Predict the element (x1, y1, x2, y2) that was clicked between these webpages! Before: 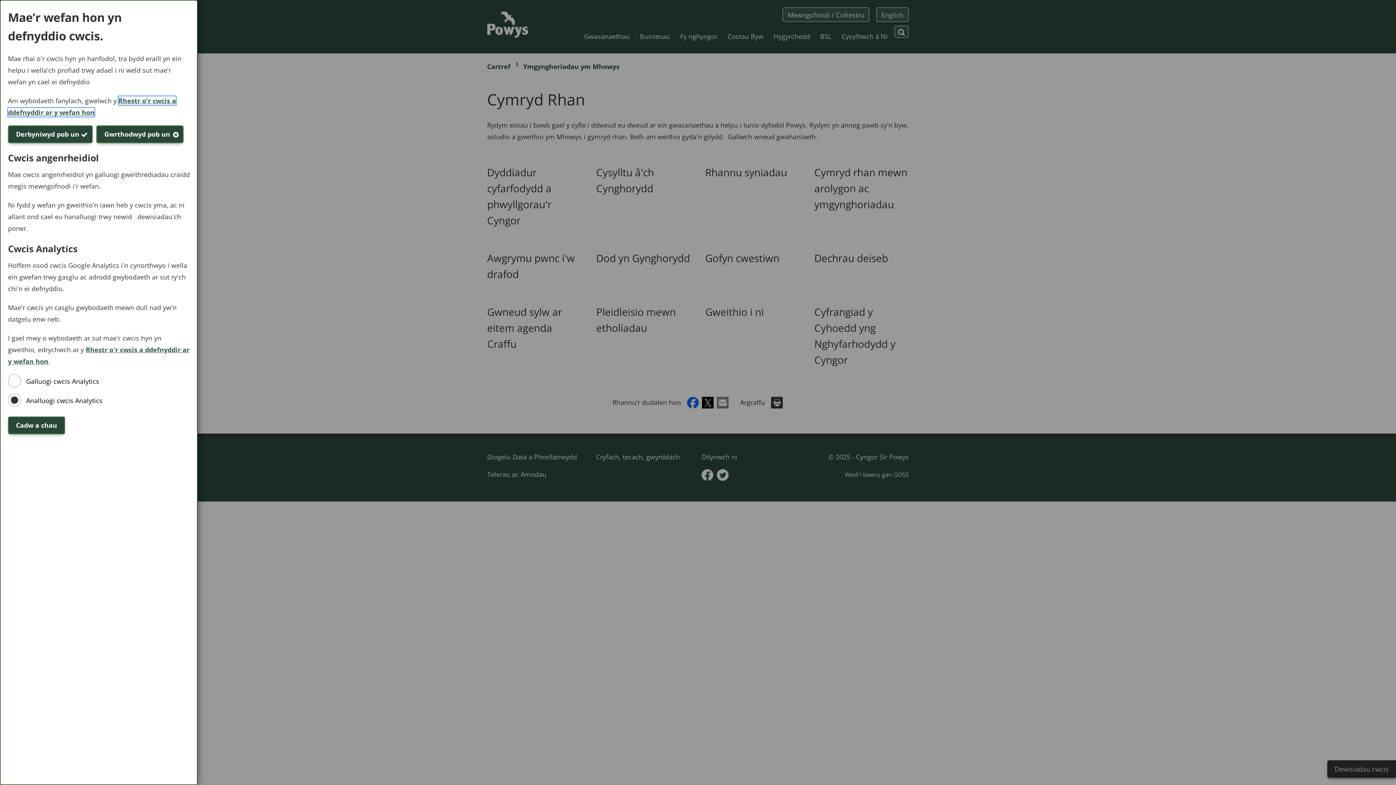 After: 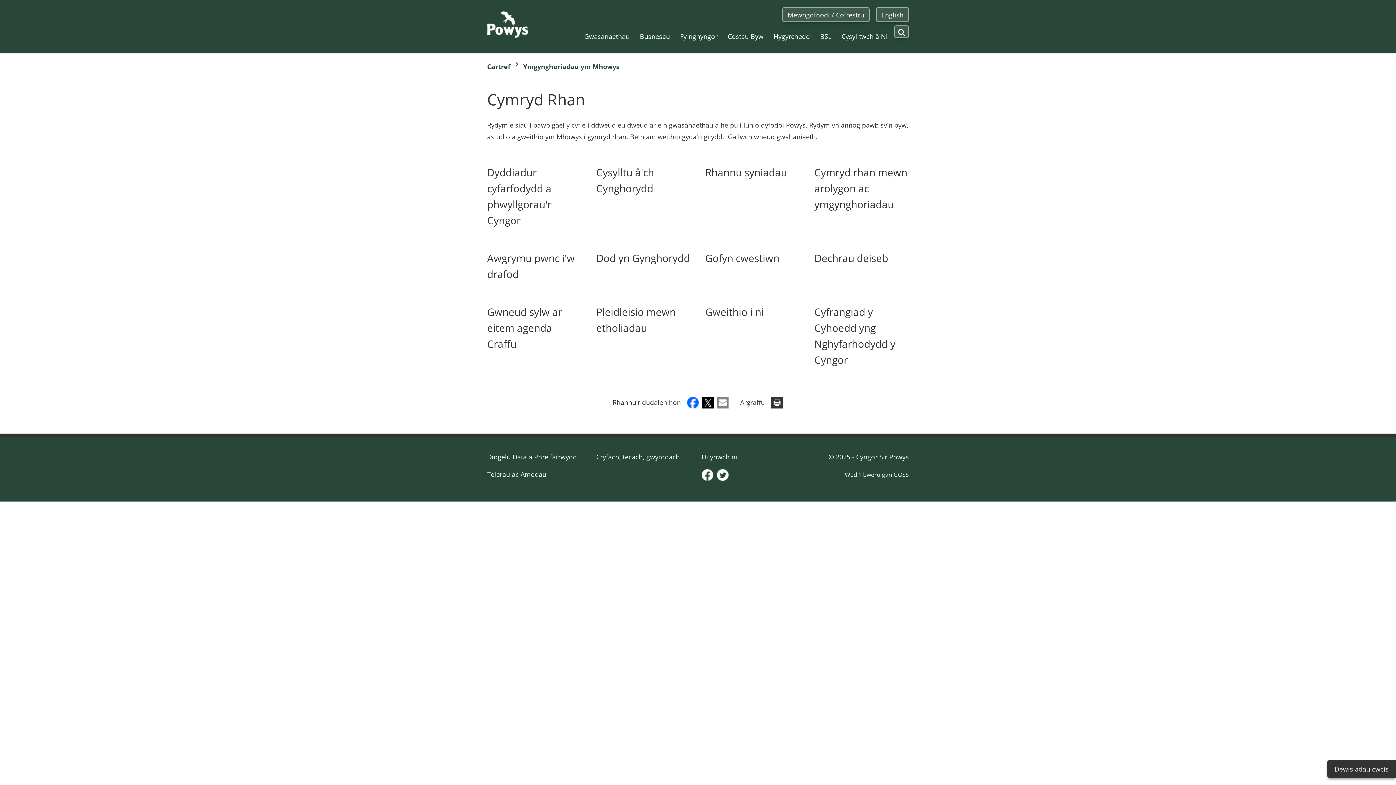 Action: label: Gwrthodwyd pob un bbox: (96, 125, 183, 143)